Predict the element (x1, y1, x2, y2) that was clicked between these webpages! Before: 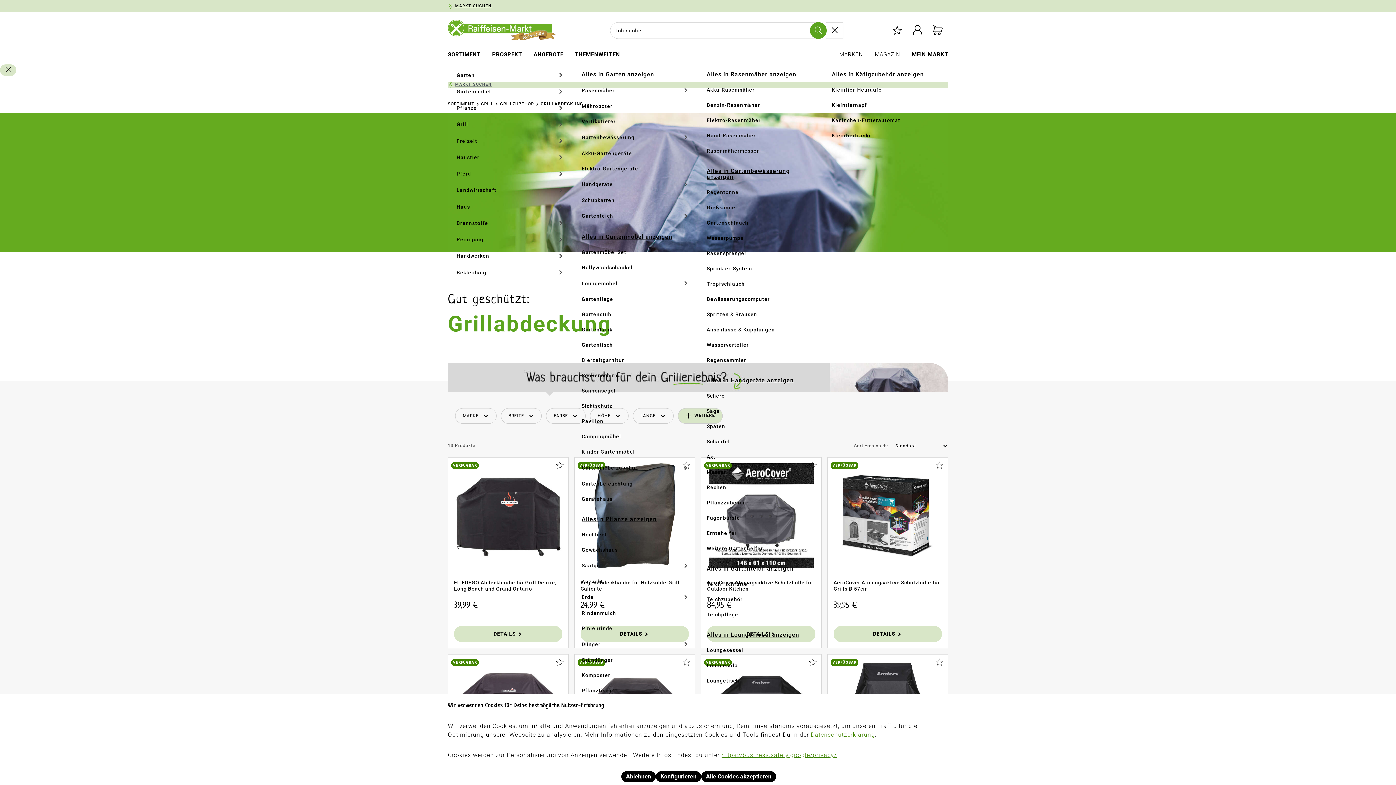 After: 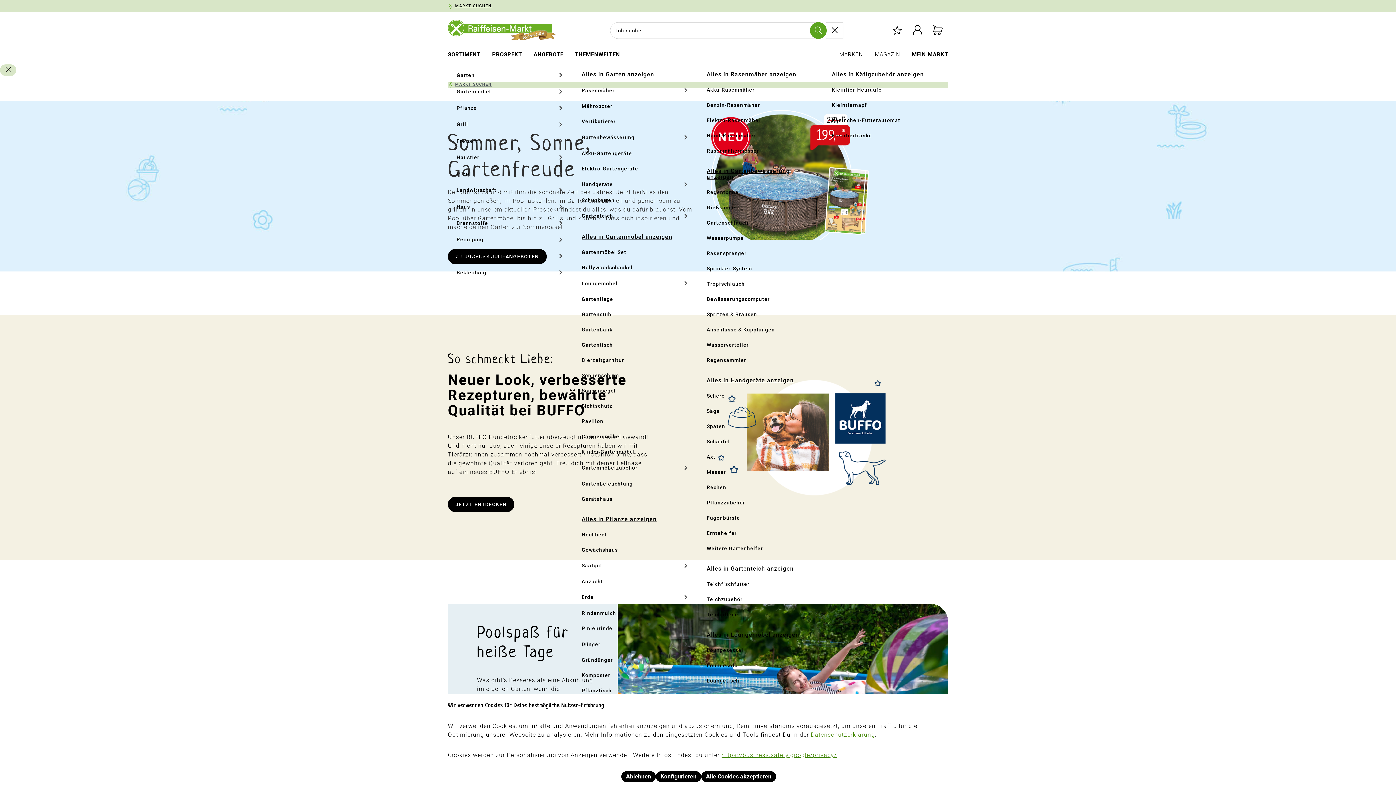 Action: bbox: (448, 19, 566, 41)